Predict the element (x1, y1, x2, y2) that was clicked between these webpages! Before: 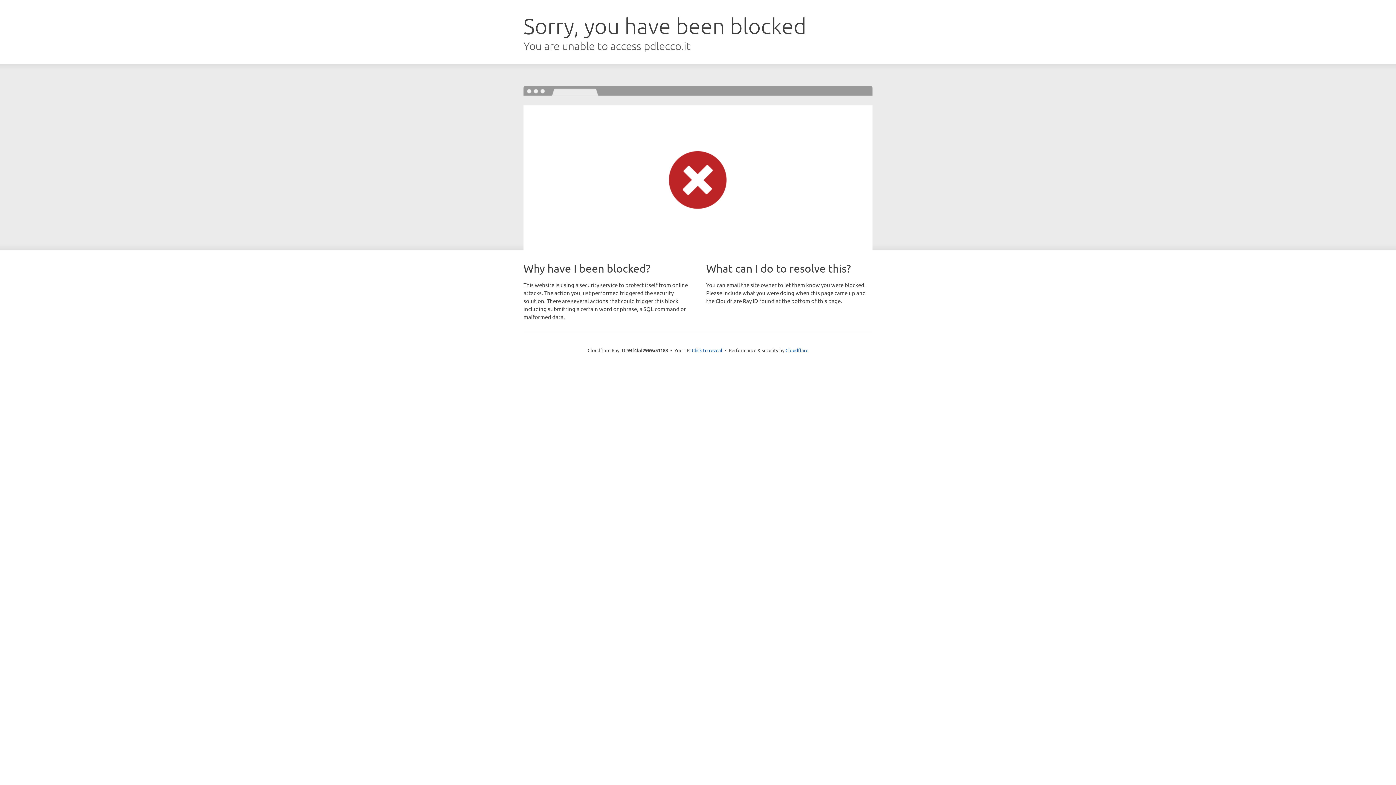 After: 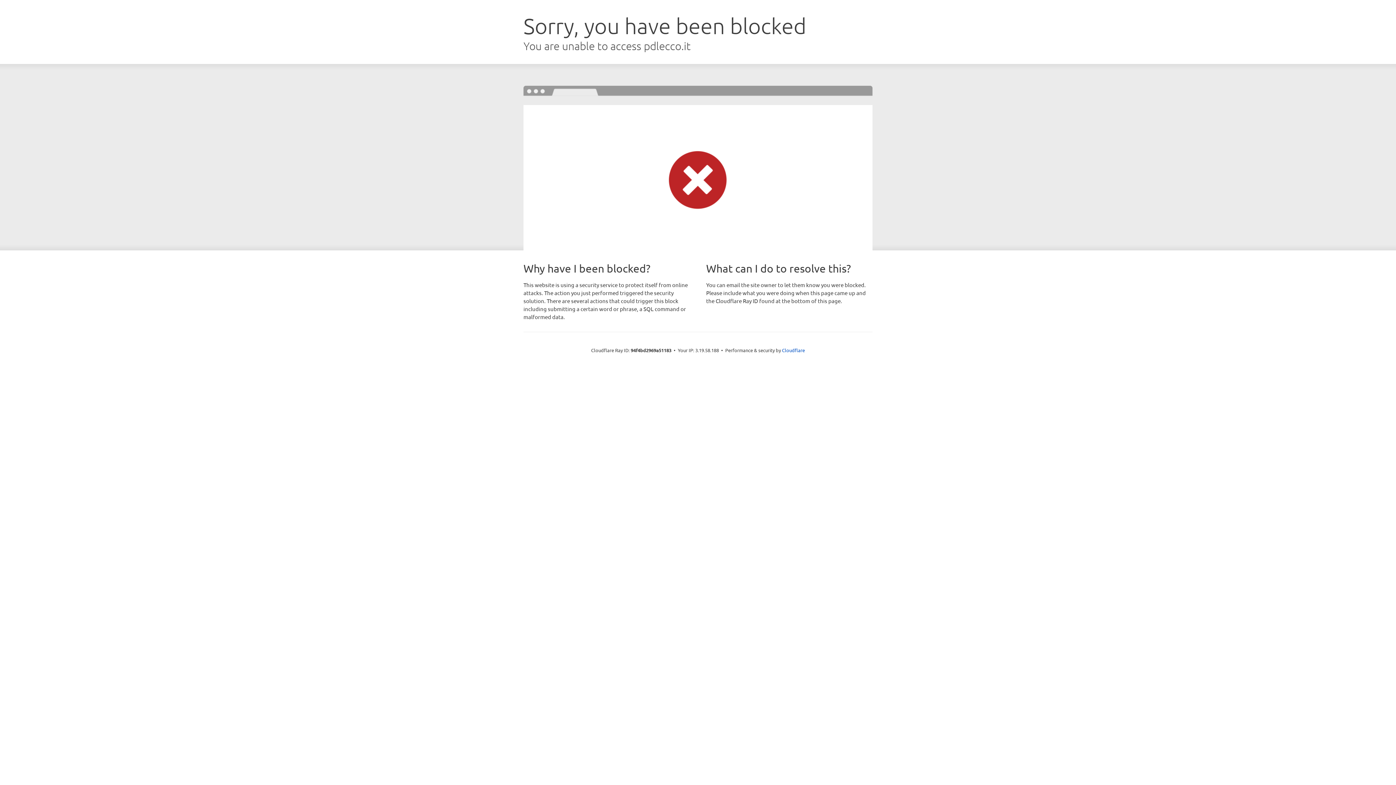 Action: bbox: (692, 346, 722, 353) label: Click to reveal